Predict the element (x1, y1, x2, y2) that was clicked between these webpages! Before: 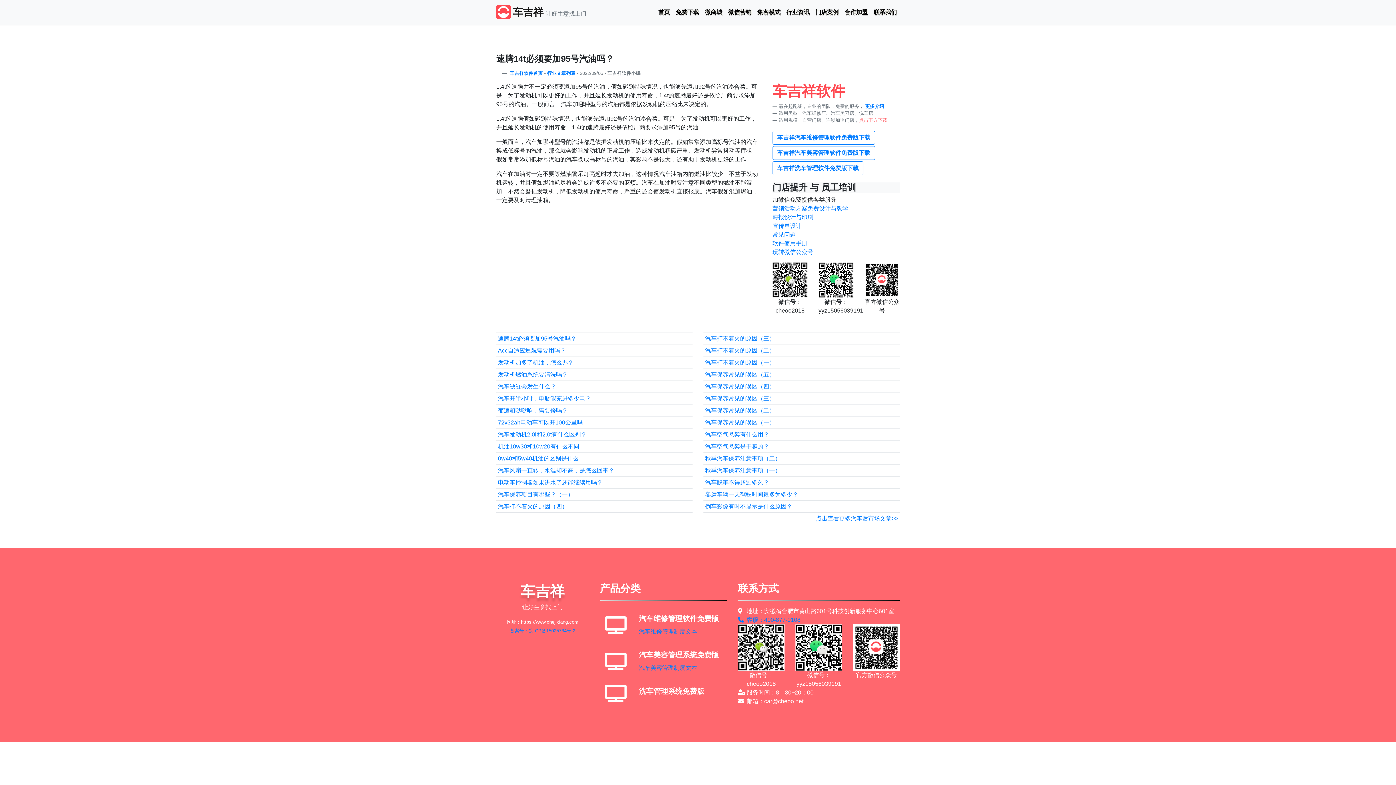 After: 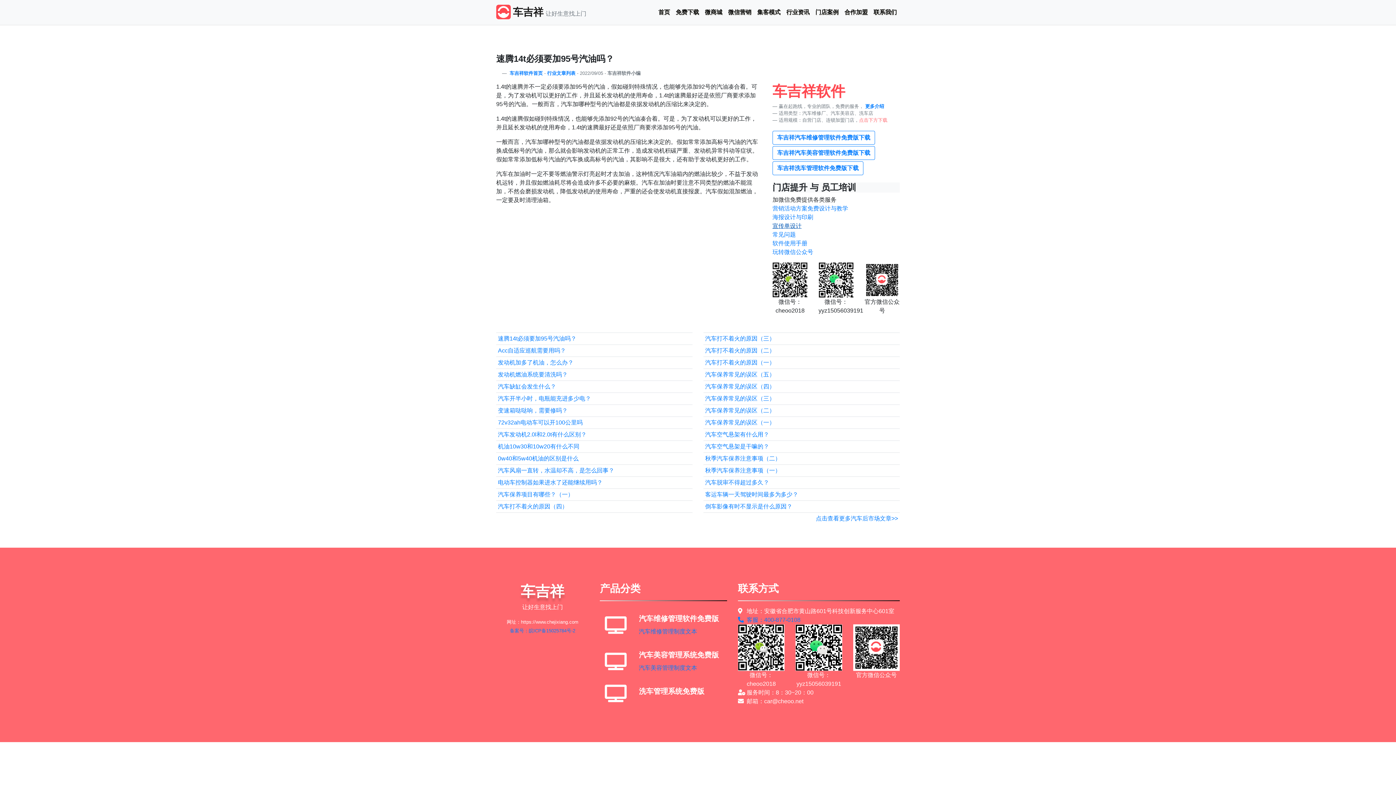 Action: label: 宣传单设计 bbox: (772, 222, 801, 229)